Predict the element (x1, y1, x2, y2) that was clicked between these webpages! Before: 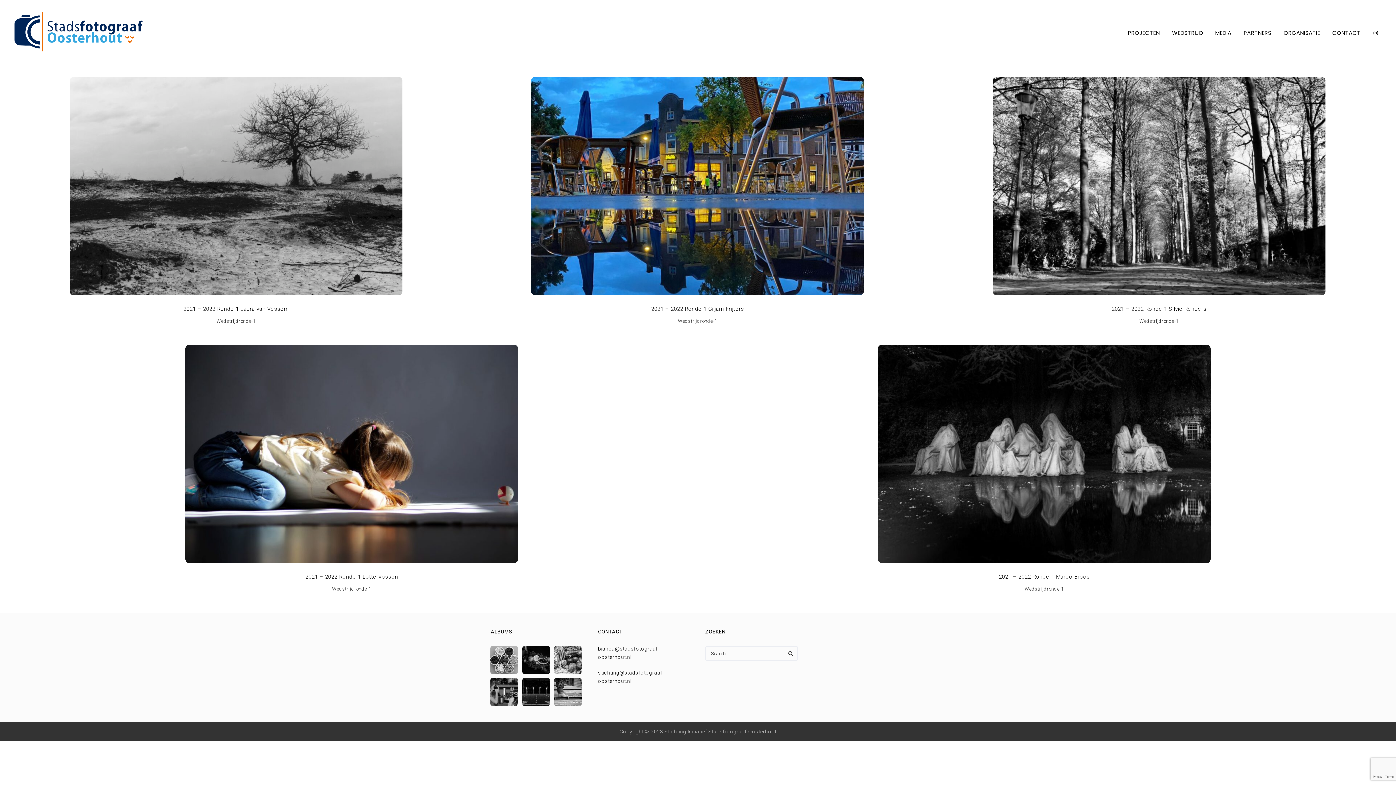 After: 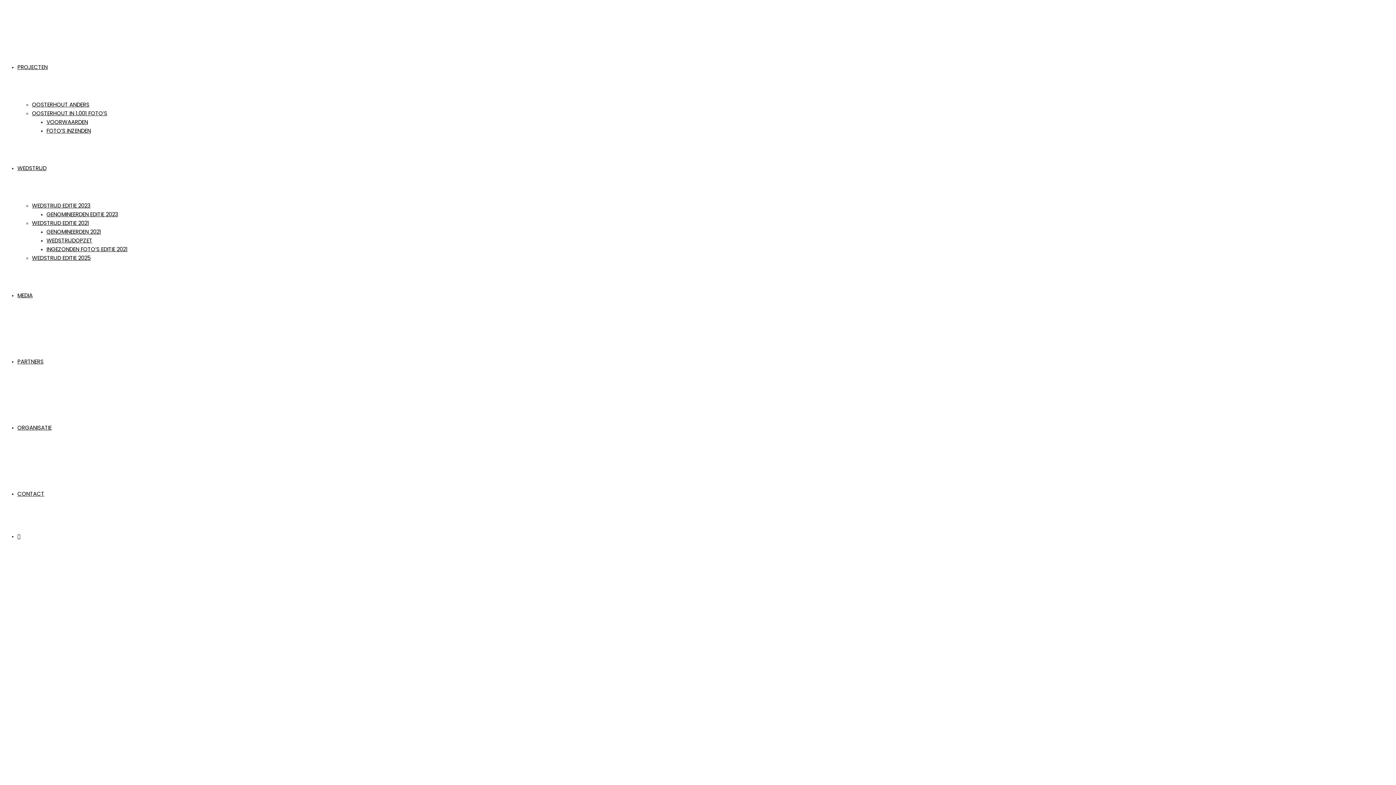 Action: label: Wedstrijdronde-1 bbox: (1024, 586, 1064, 592)